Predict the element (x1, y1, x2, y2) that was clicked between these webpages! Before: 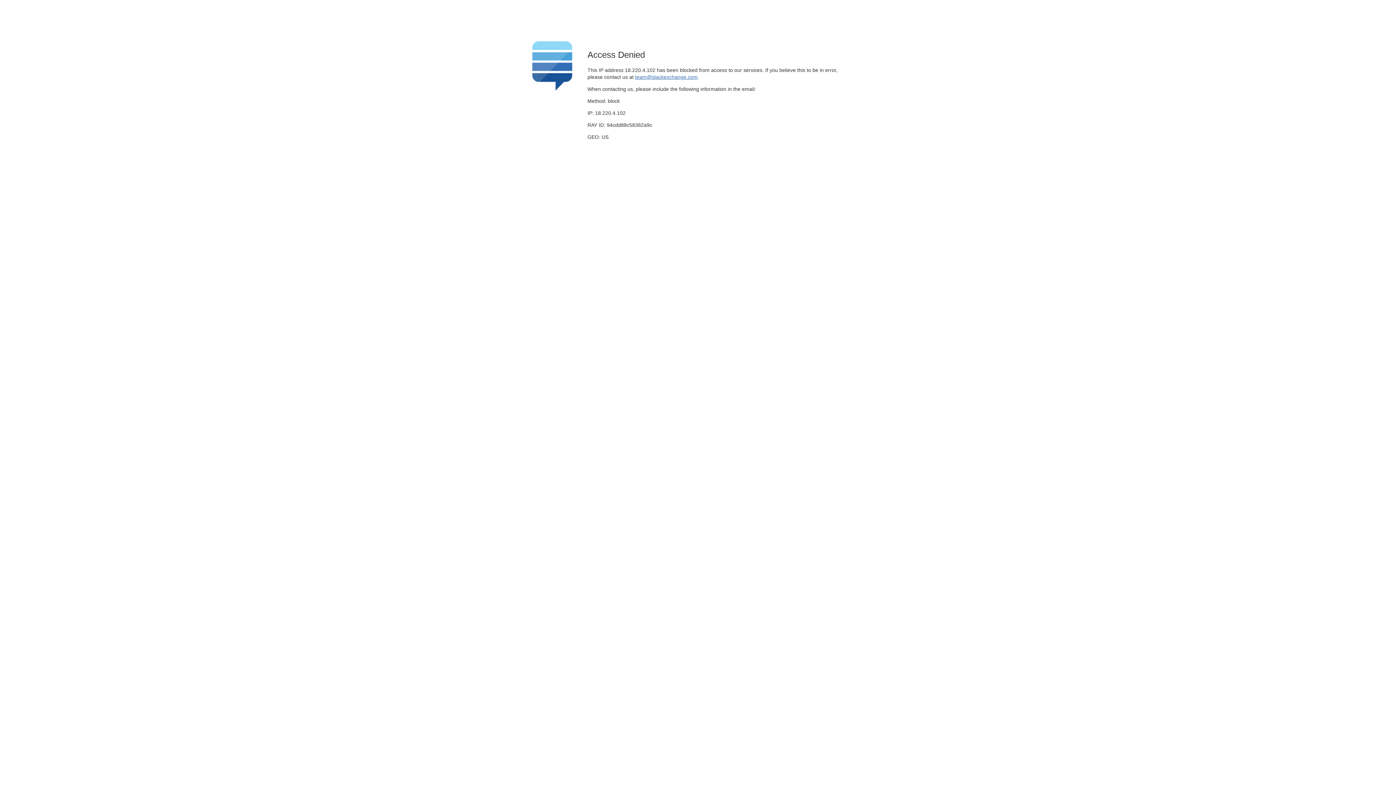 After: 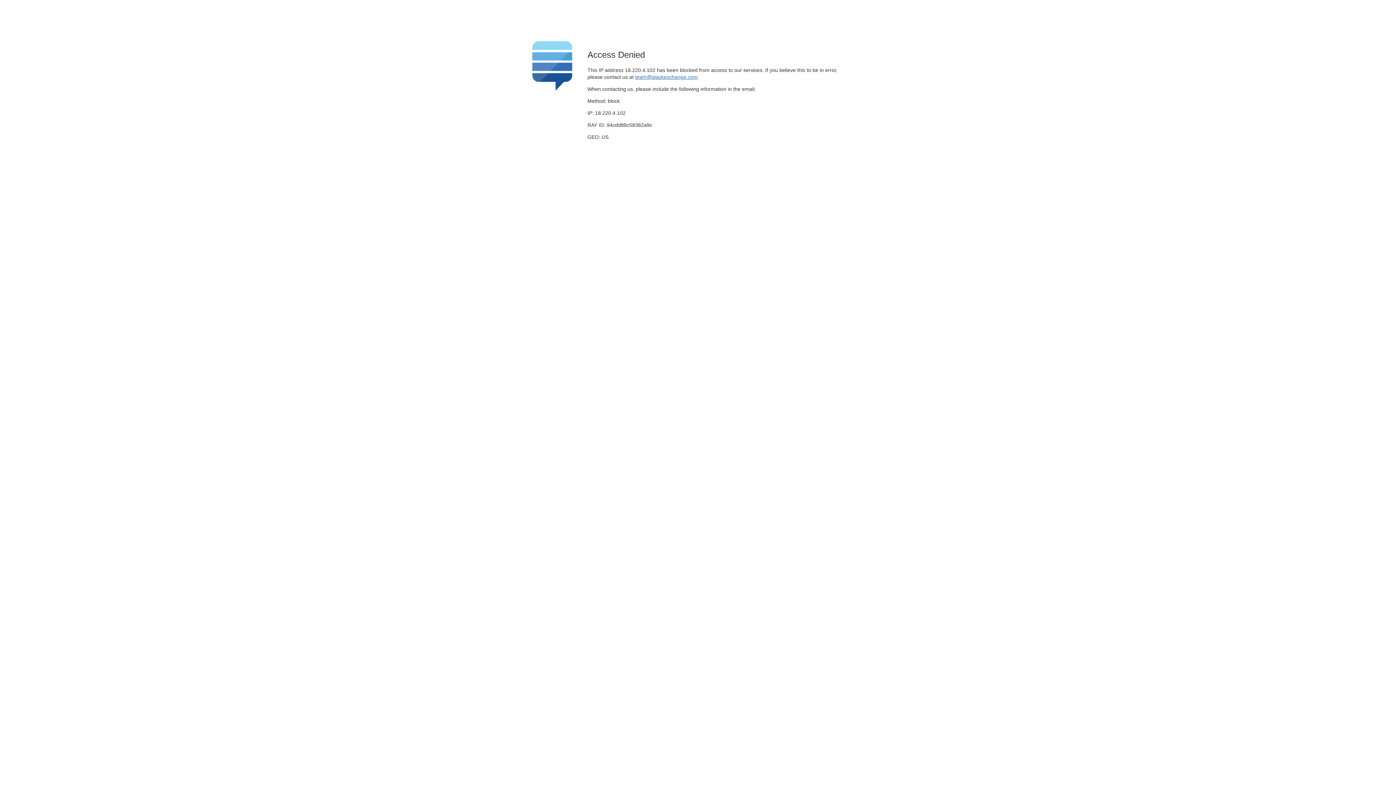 Action: label: team@stackexchange.com bbox: (635, 74, 697, 79)